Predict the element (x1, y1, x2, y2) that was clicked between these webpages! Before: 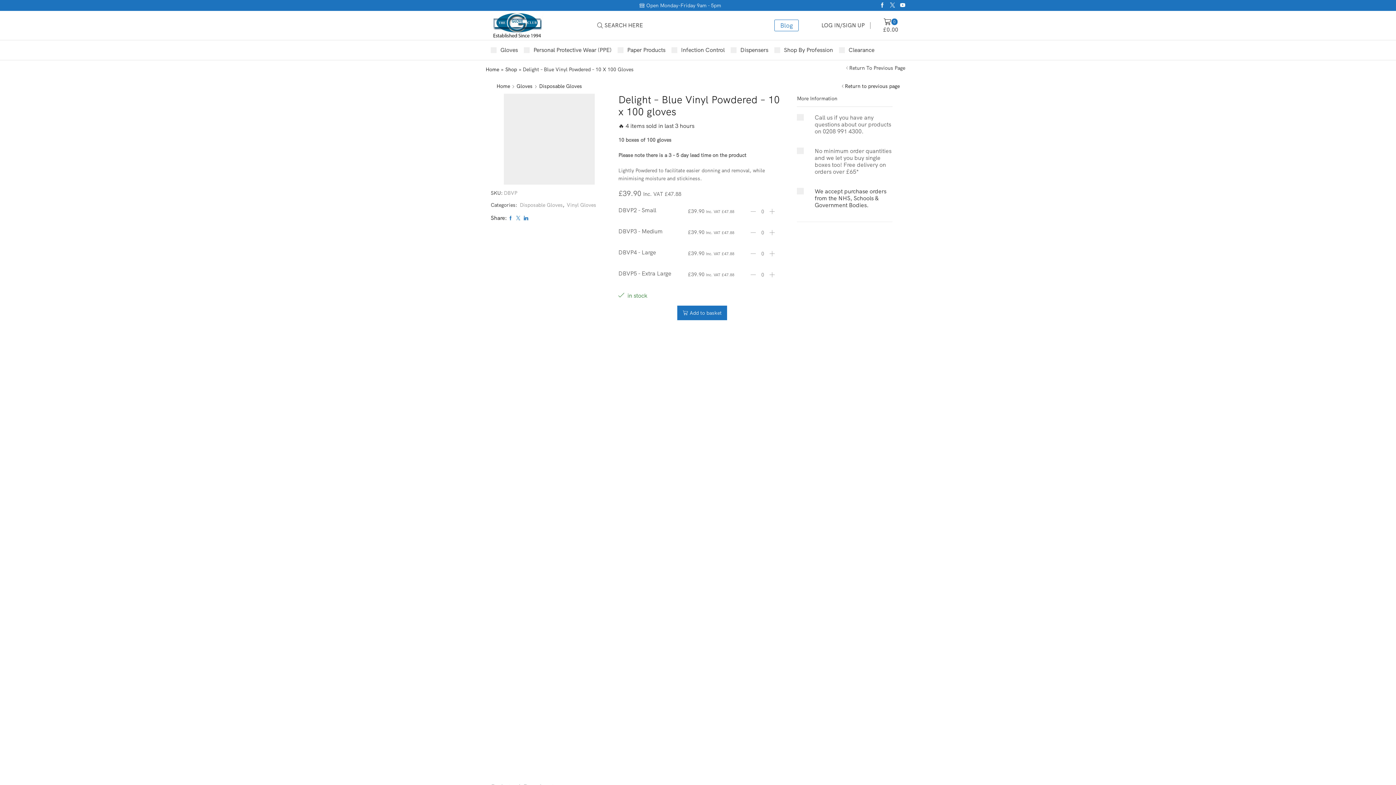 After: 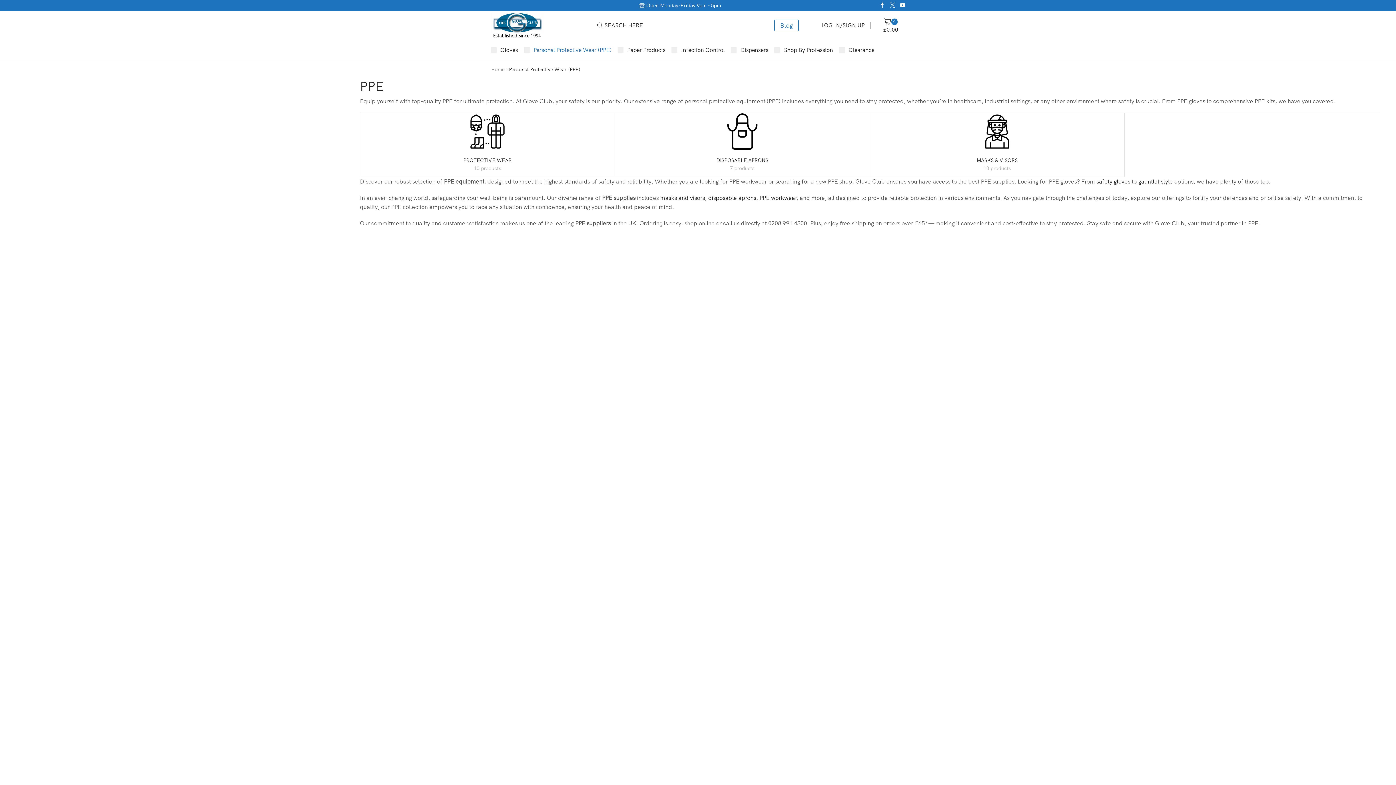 Action: bbox: (524, 40, 611, 60) label: Personal Protective Wear (PPE)